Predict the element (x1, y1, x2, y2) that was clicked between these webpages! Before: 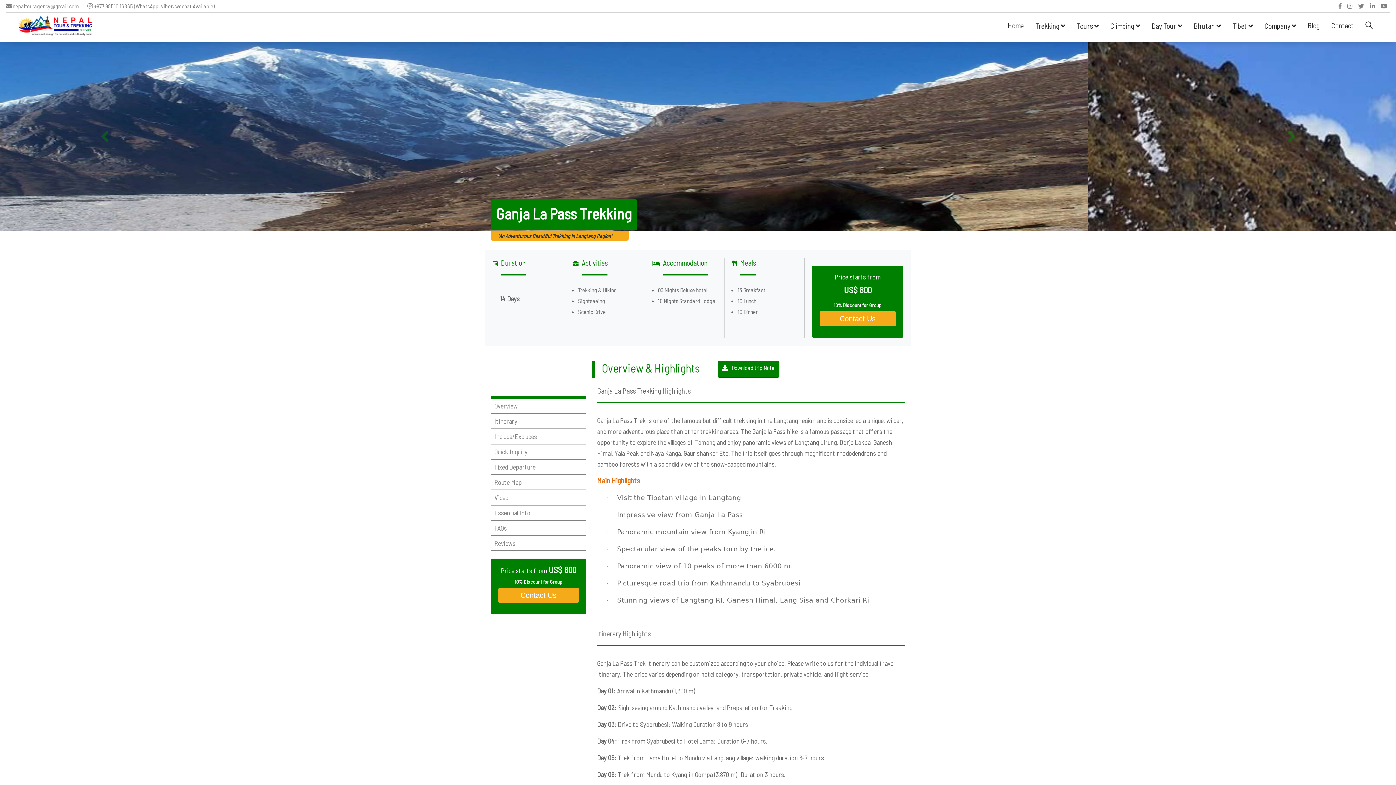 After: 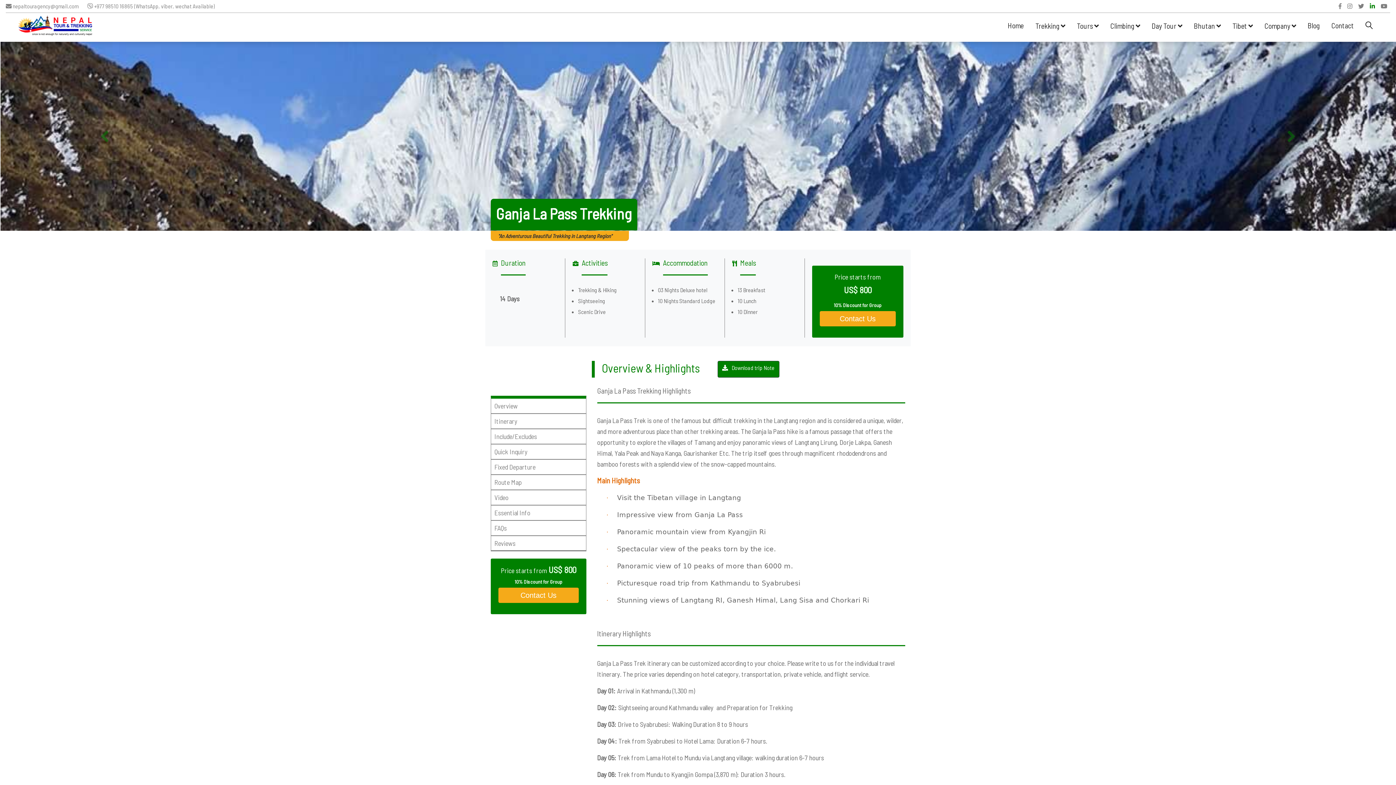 Action: bbox: (1367, 2, 1378, 9)